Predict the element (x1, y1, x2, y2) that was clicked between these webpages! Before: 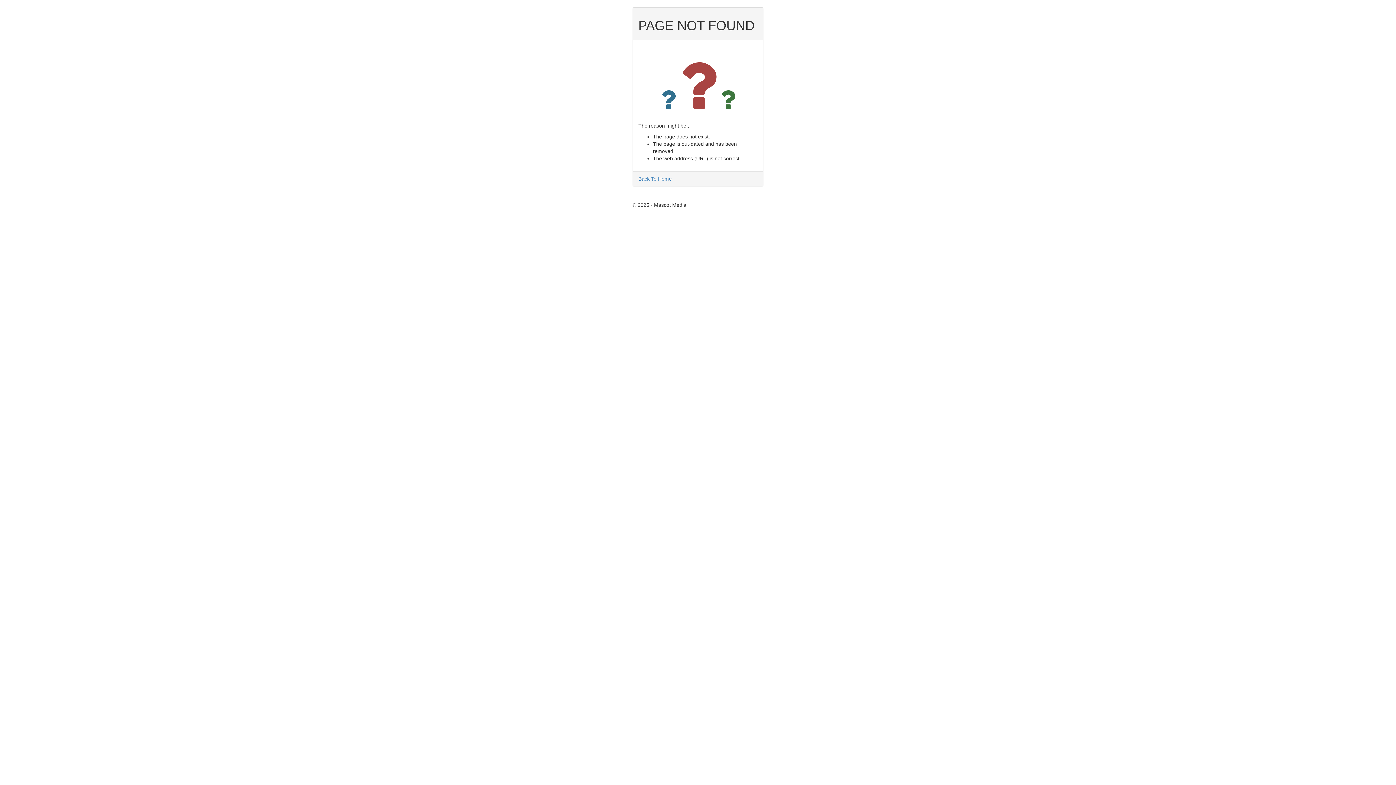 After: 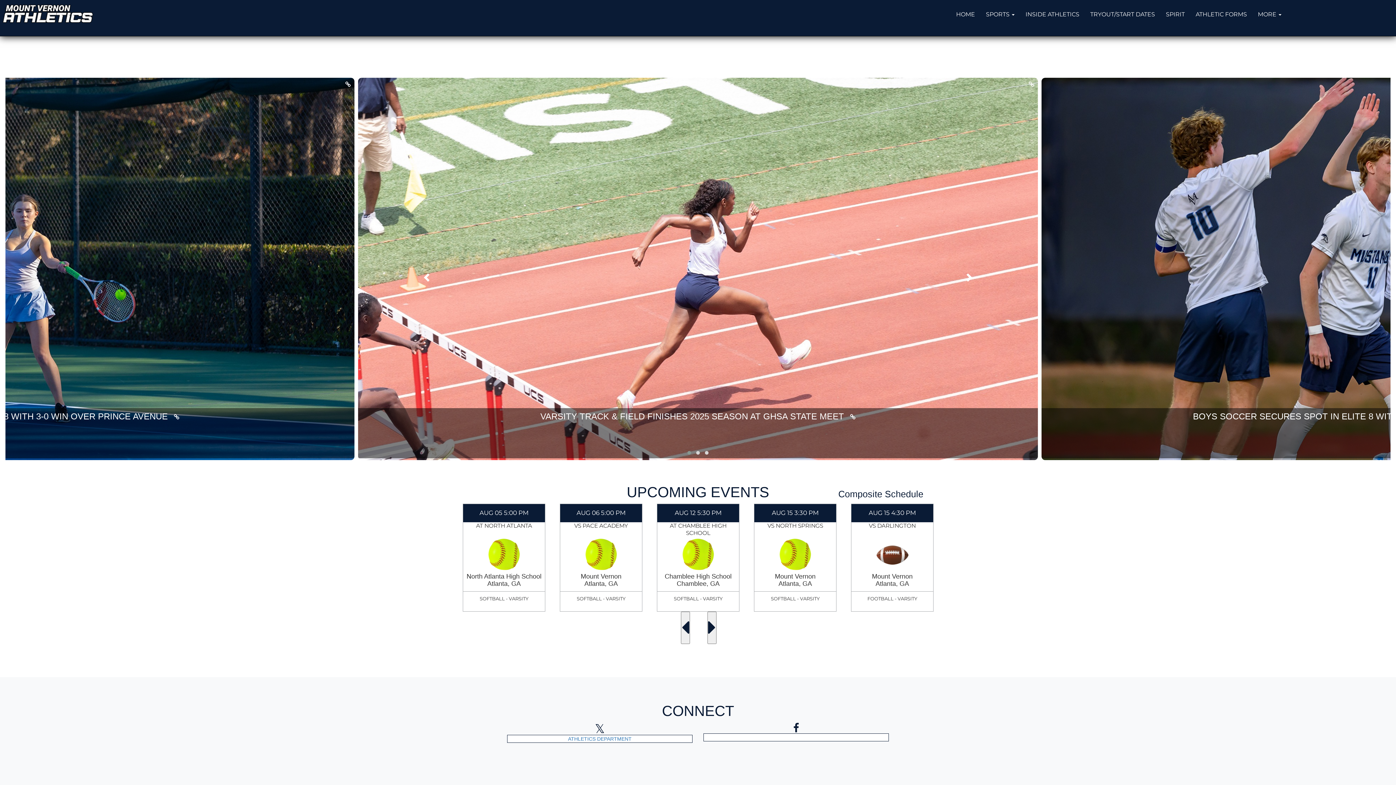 Action: label: Back To Home bbox: (638, 176, 672, 181)